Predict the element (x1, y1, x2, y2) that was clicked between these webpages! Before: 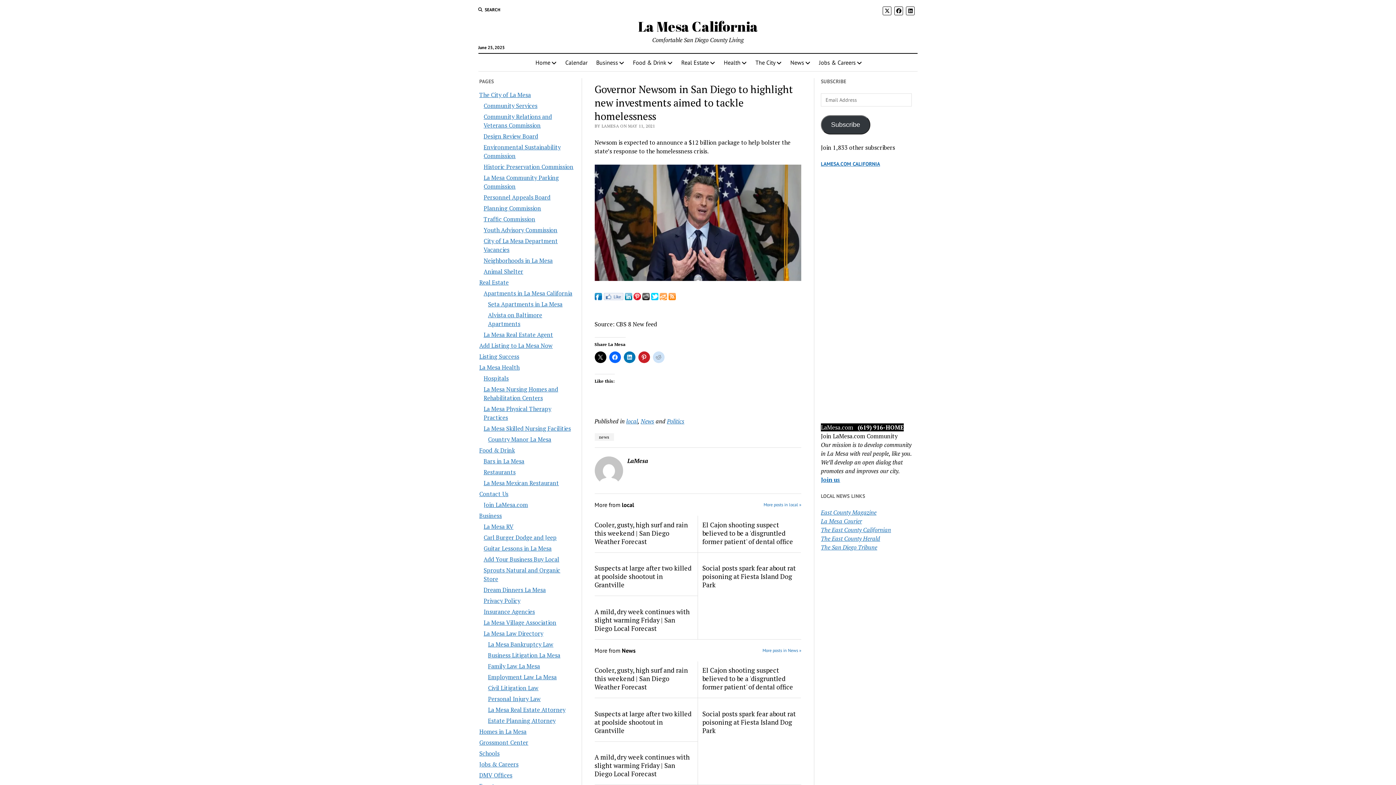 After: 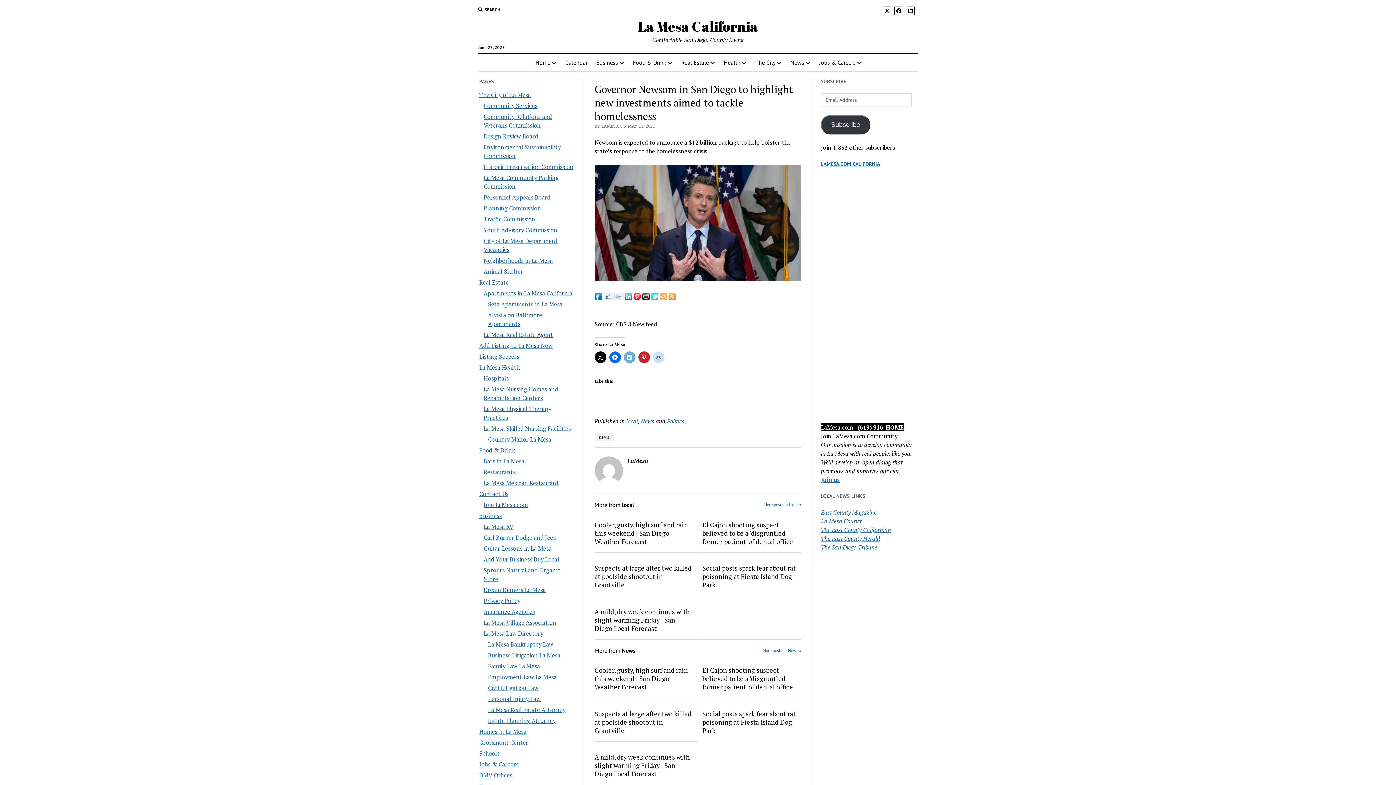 Action: bbox: (623, 351, 635, 363)